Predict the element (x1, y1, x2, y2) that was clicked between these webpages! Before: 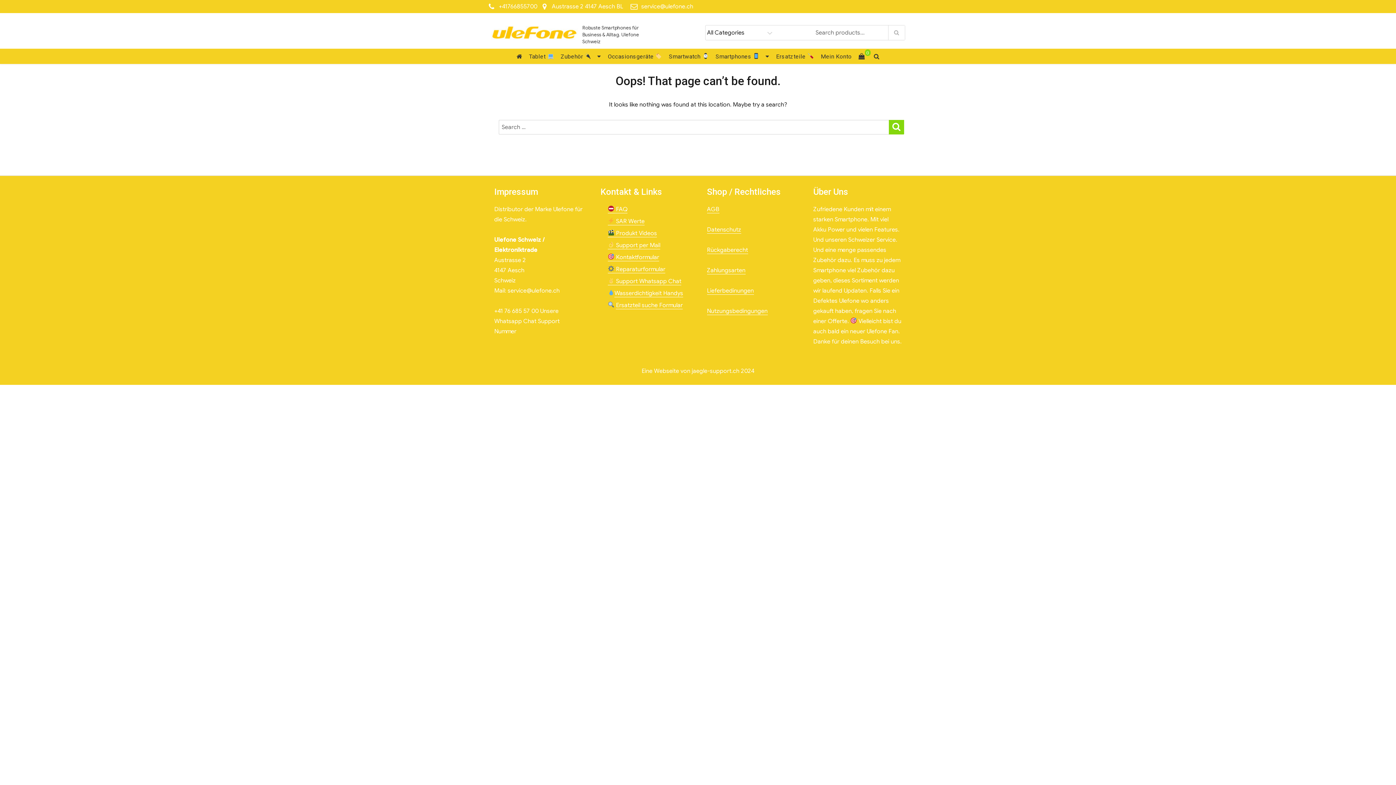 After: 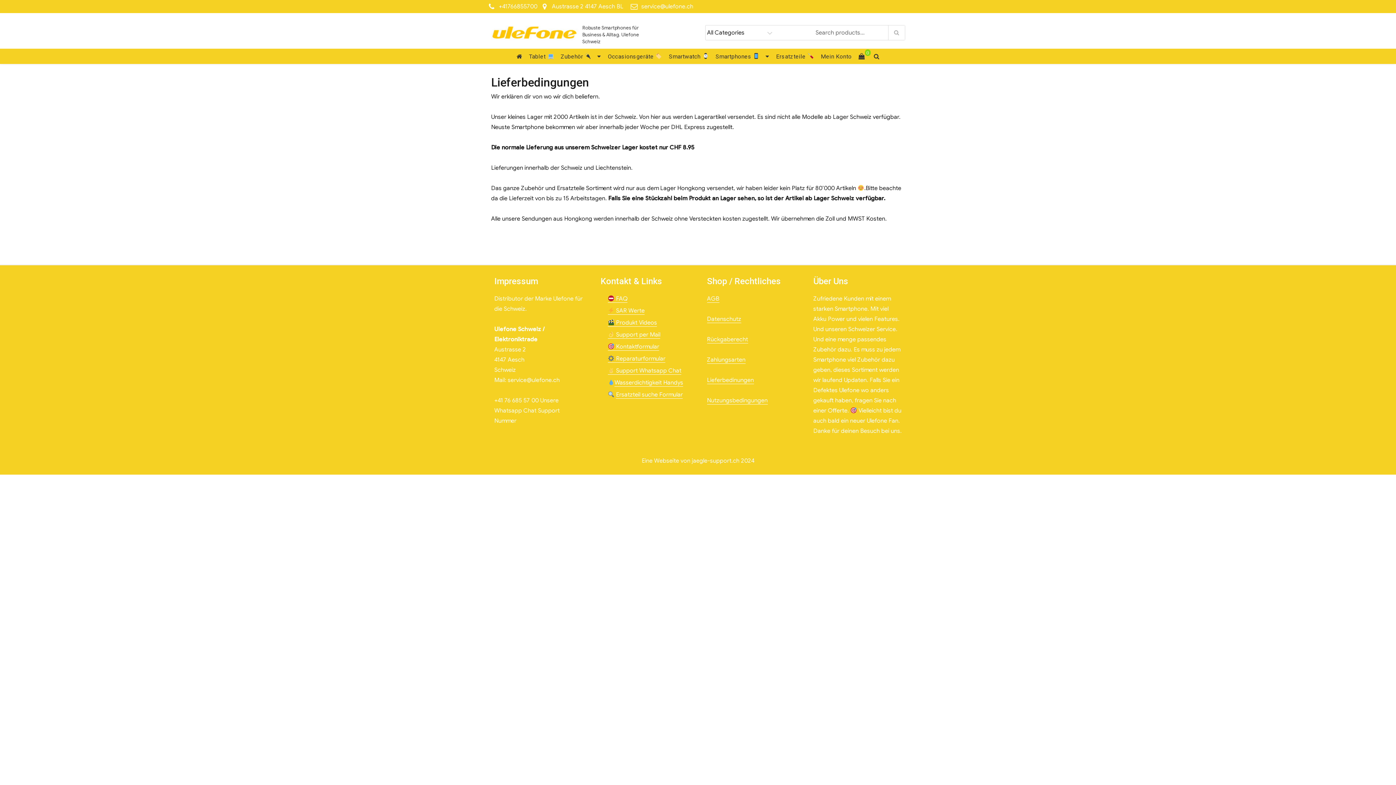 Action: bbox: (707, 287, 754, 294) label: Lieferbedinungen